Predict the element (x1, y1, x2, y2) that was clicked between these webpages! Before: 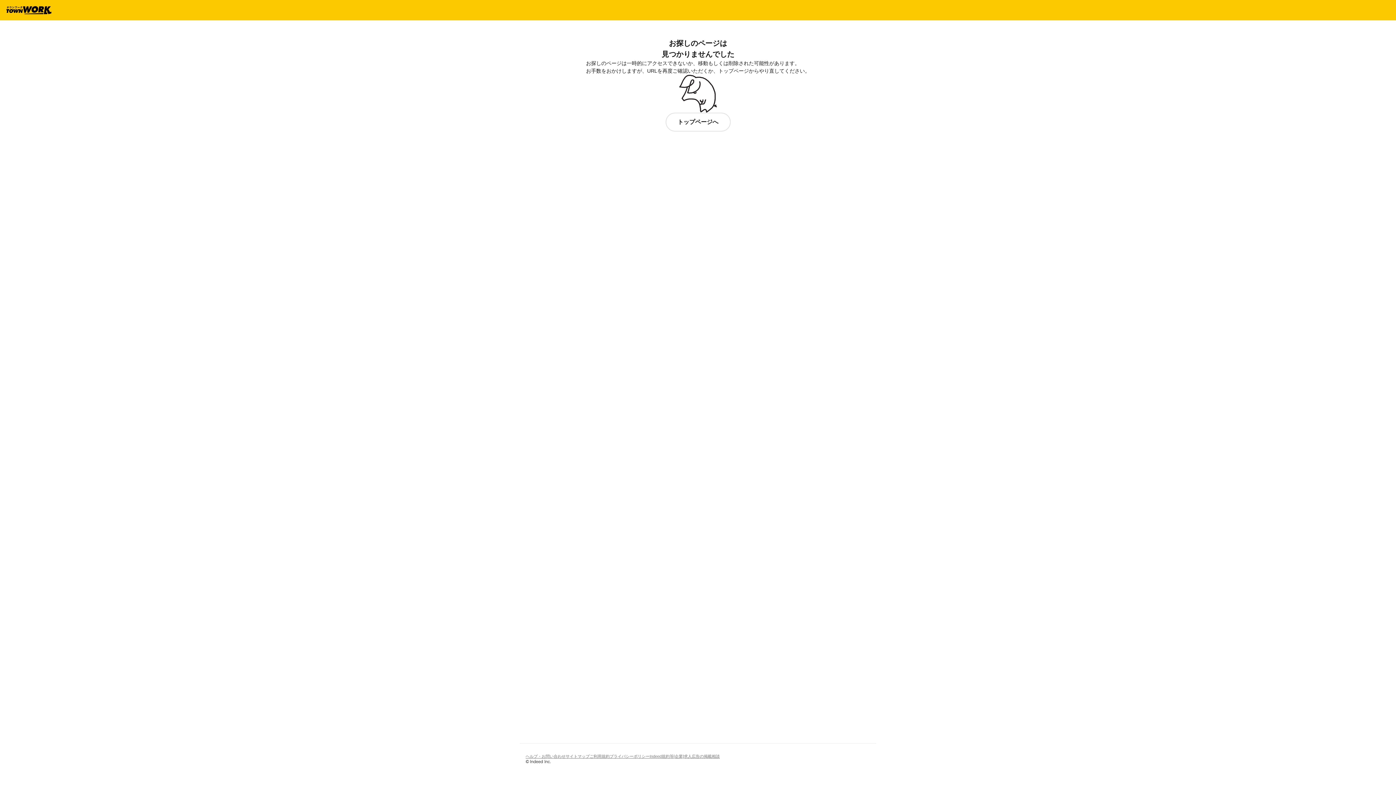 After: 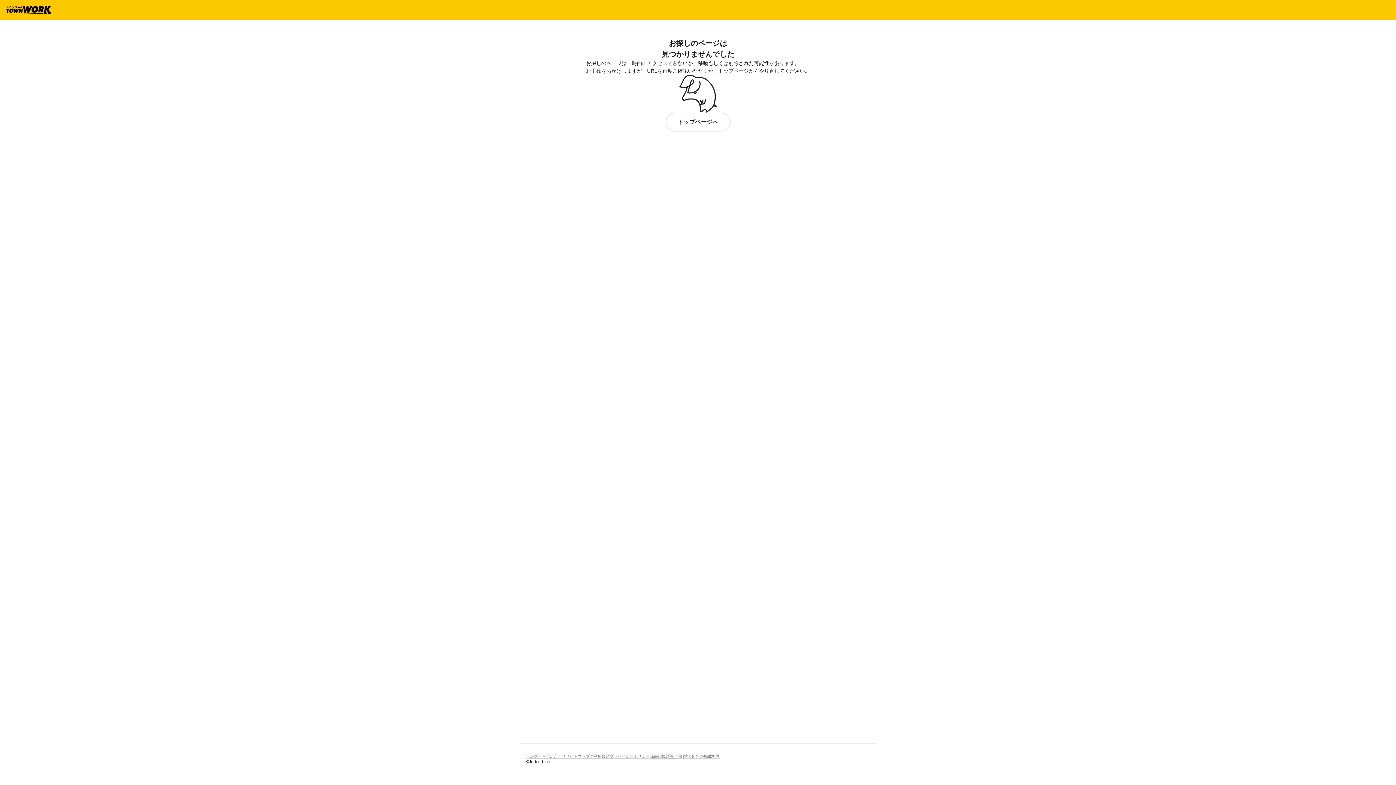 Action: bbox: (649, 752, 673, 760) label: Indeed規約等